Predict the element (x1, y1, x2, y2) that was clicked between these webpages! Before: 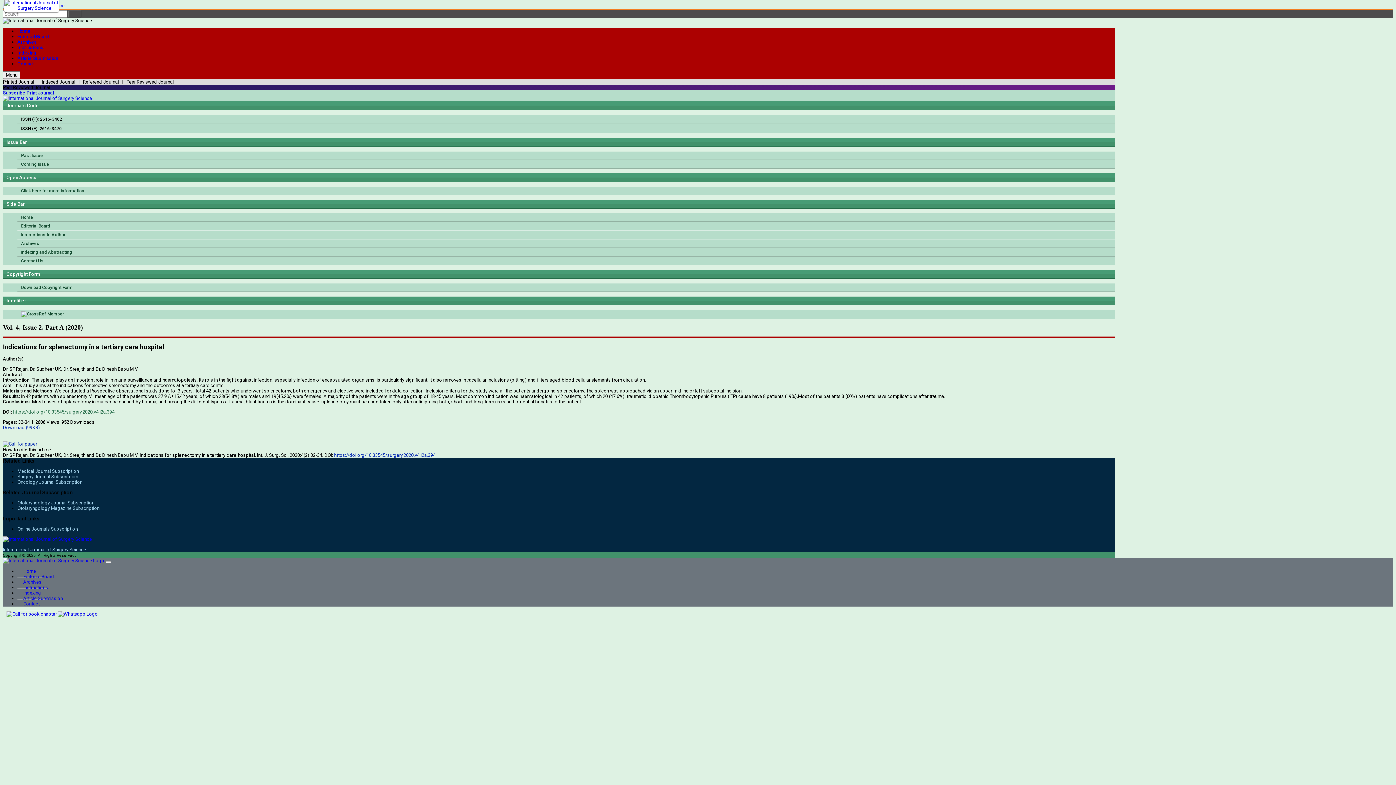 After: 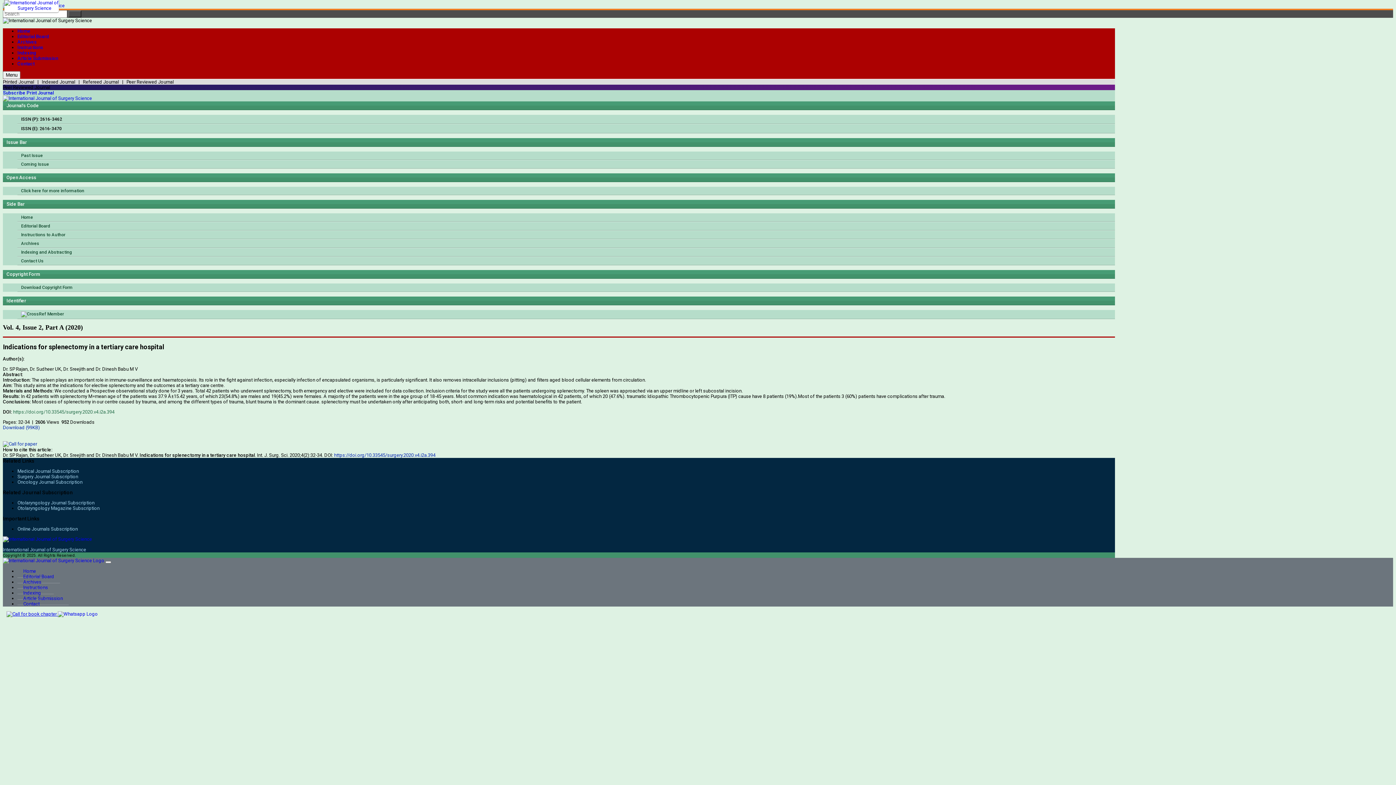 Action: bbox: (6, 611, 57, 617) label:  